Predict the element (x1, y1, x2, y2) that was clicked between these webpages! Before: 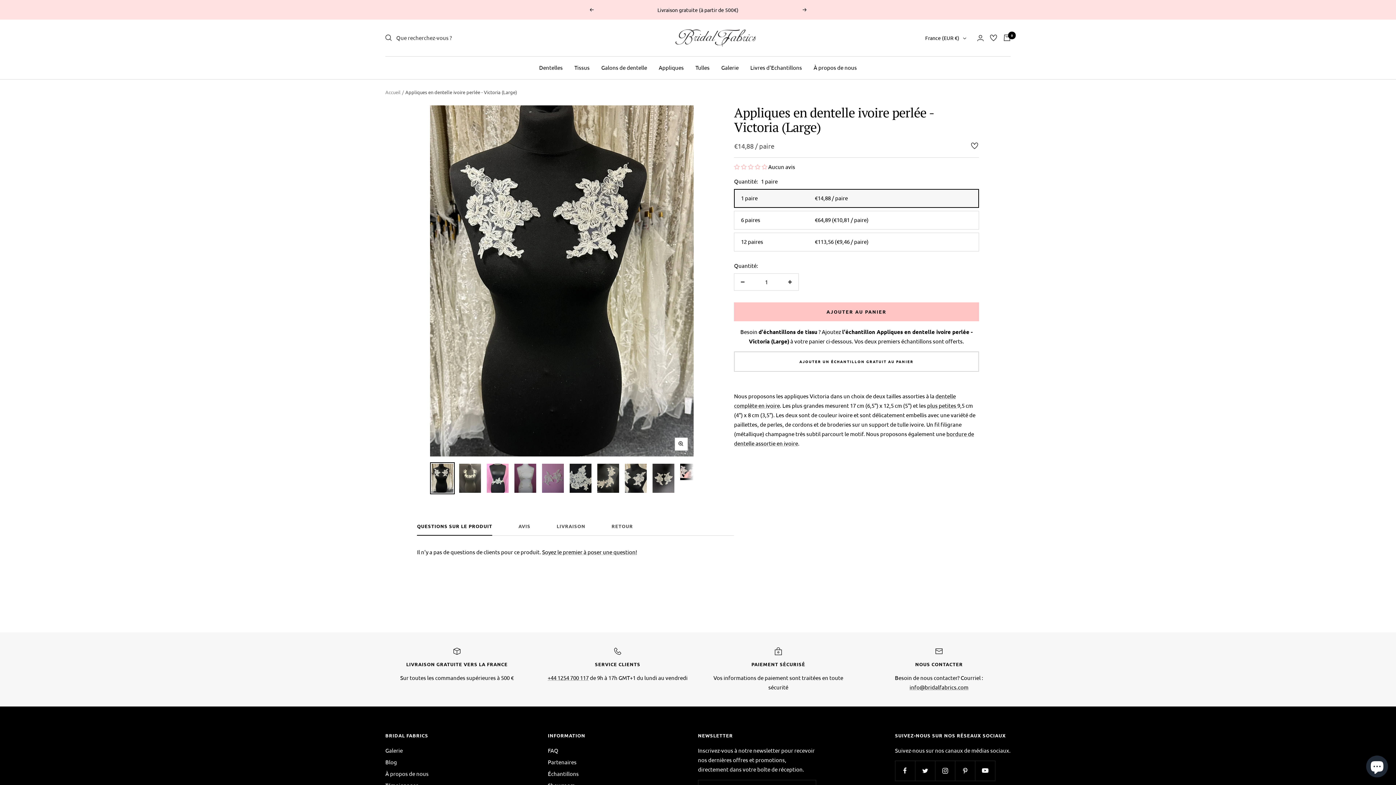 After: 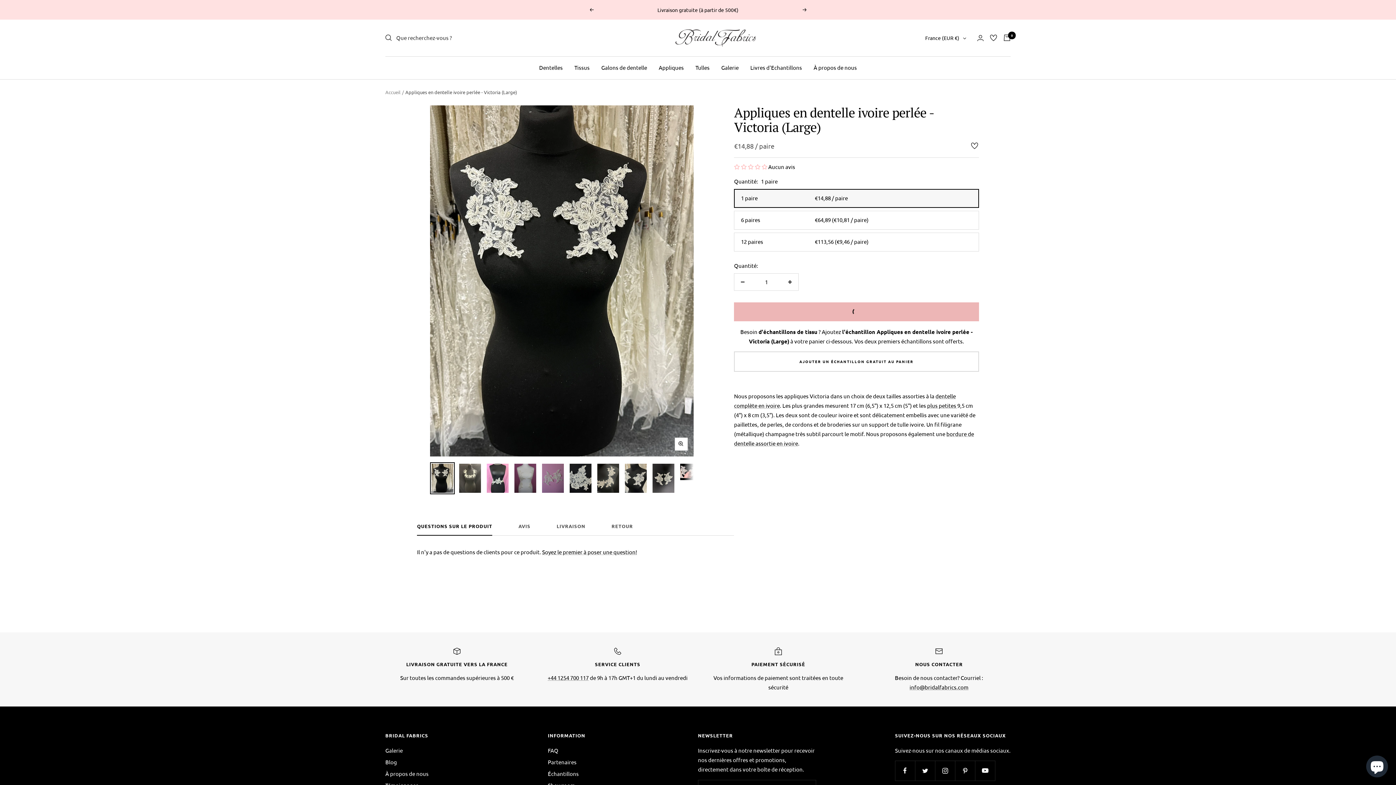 Action: label: AJOUTER AU PANIER bbox: (734, 302, 979, 321)